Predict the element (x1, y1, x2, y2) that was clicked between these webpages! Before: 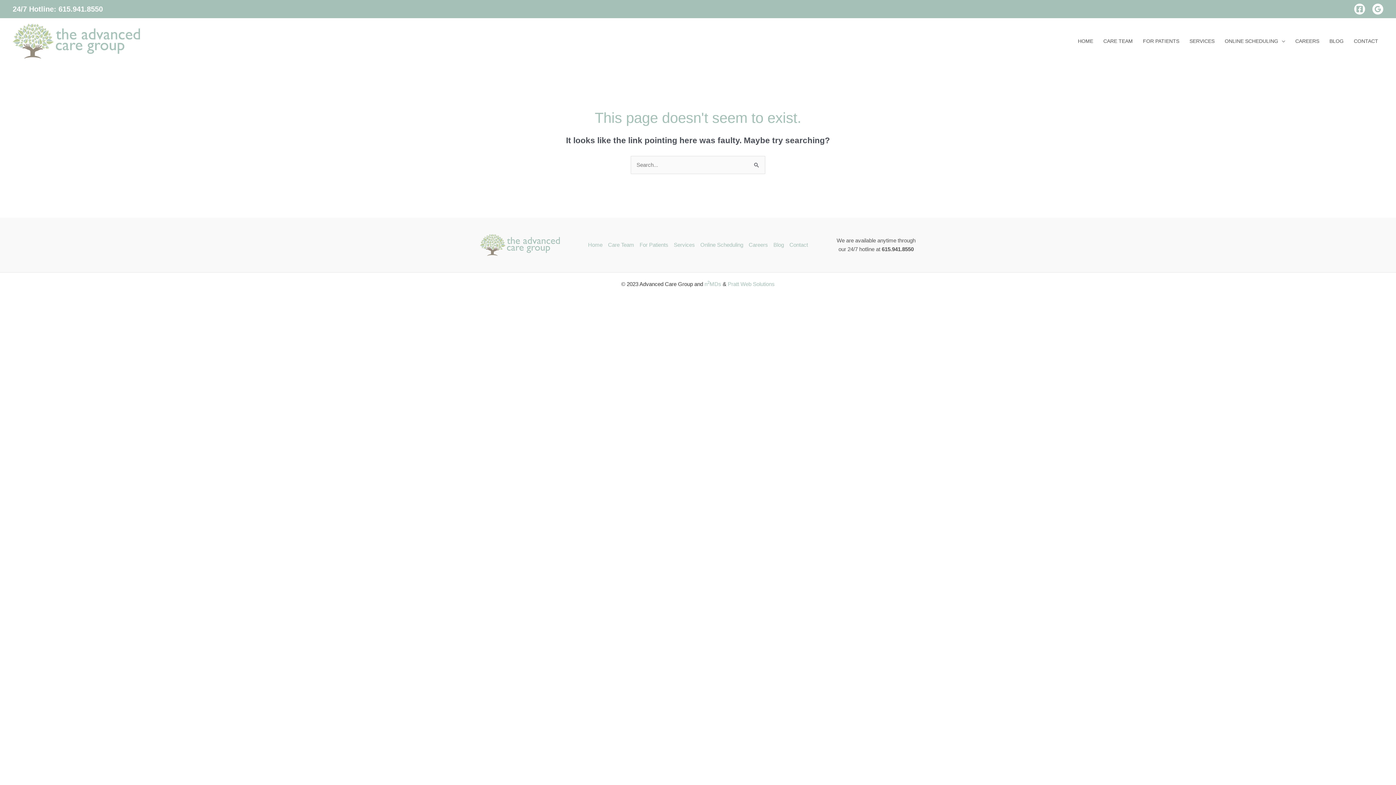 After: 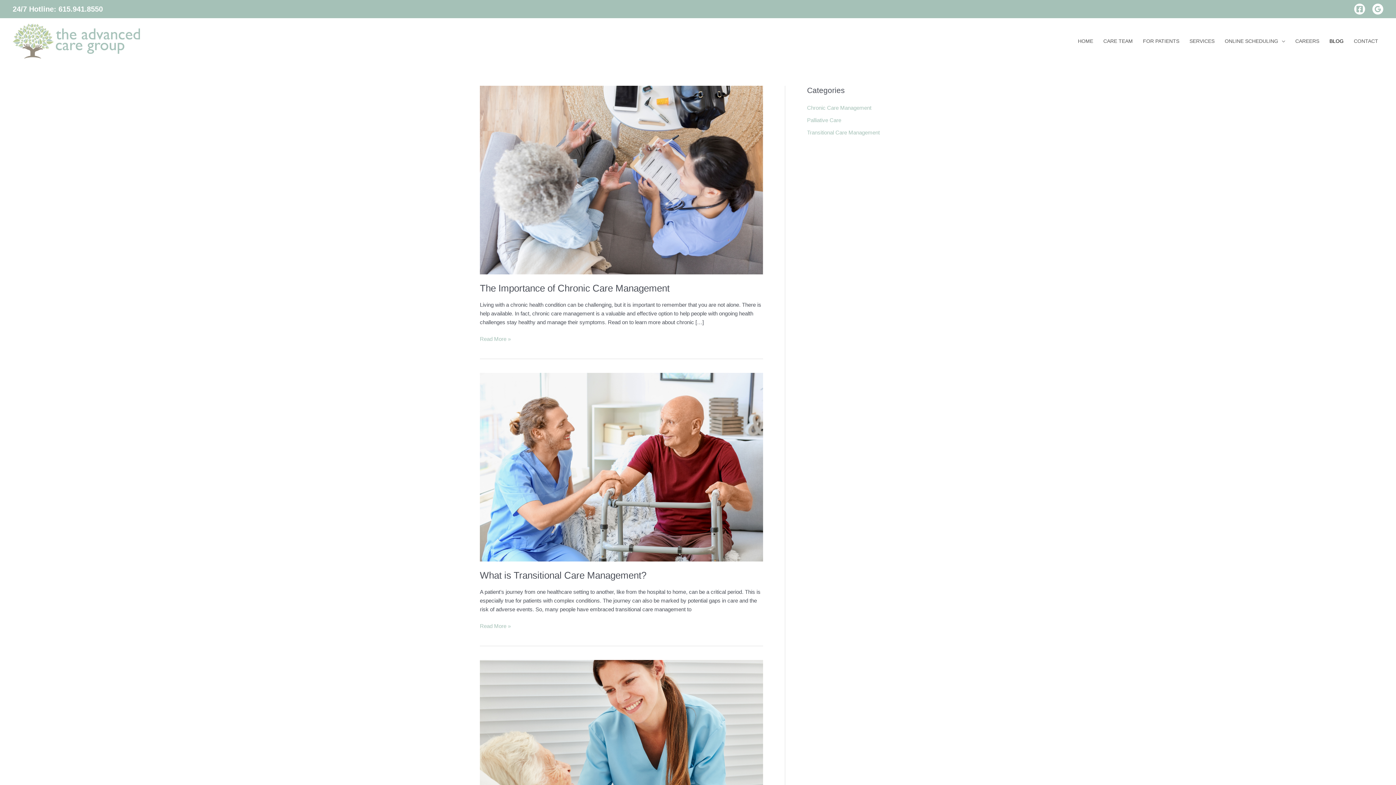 Action: bbox: (1324, 28, 1349, 53) label: BLOG